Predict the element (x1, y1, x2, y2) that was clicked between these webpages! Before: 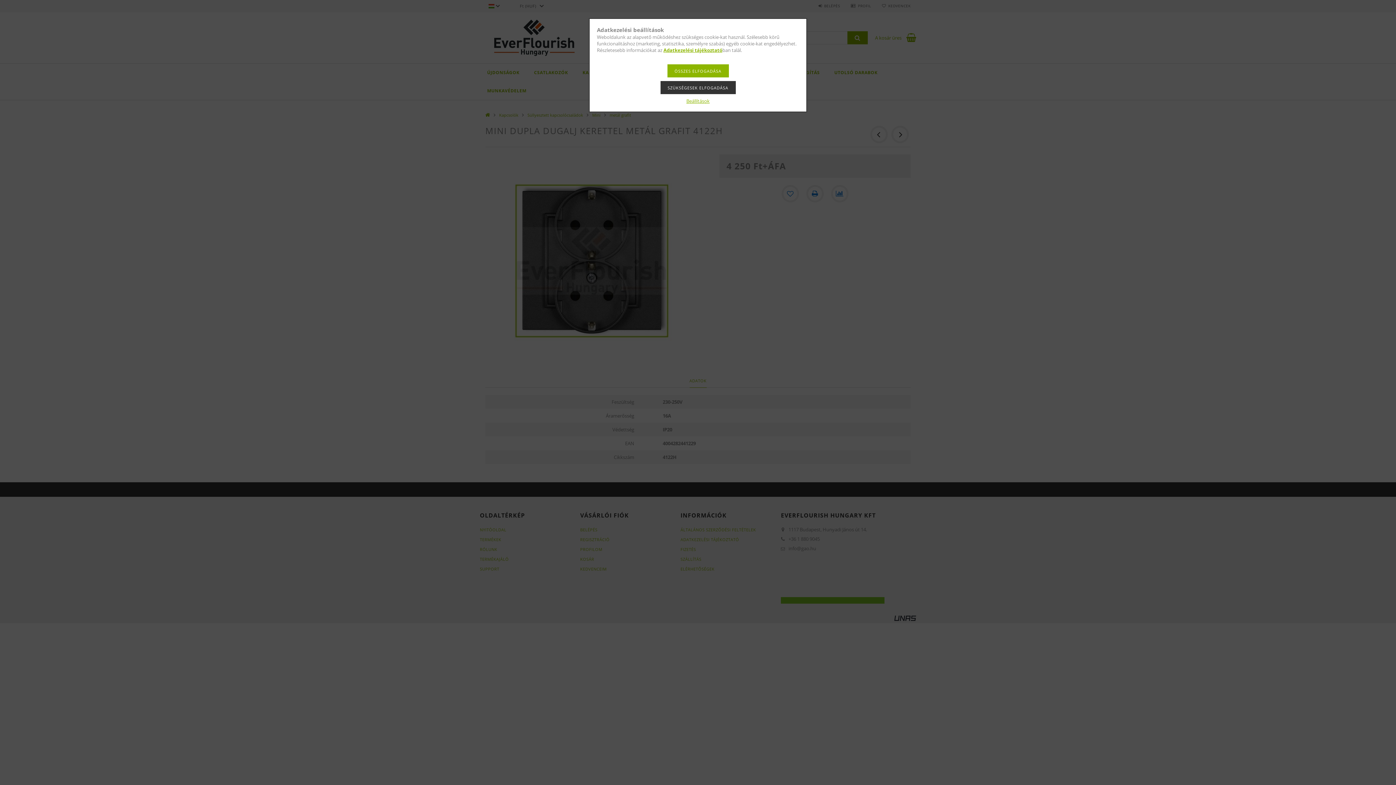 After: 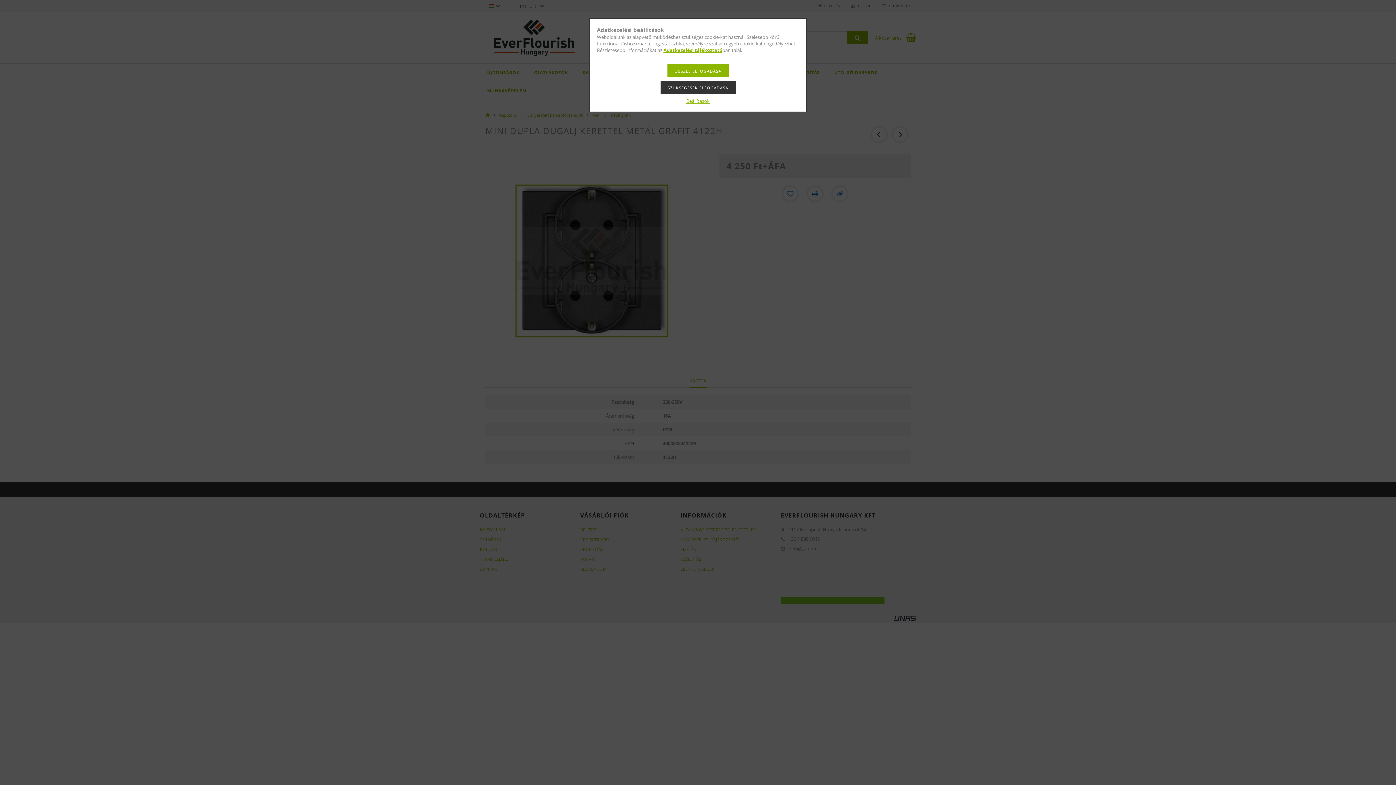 Action: label: Adatkezelési tájékoztató bbox: (663, 46, 722, 53)